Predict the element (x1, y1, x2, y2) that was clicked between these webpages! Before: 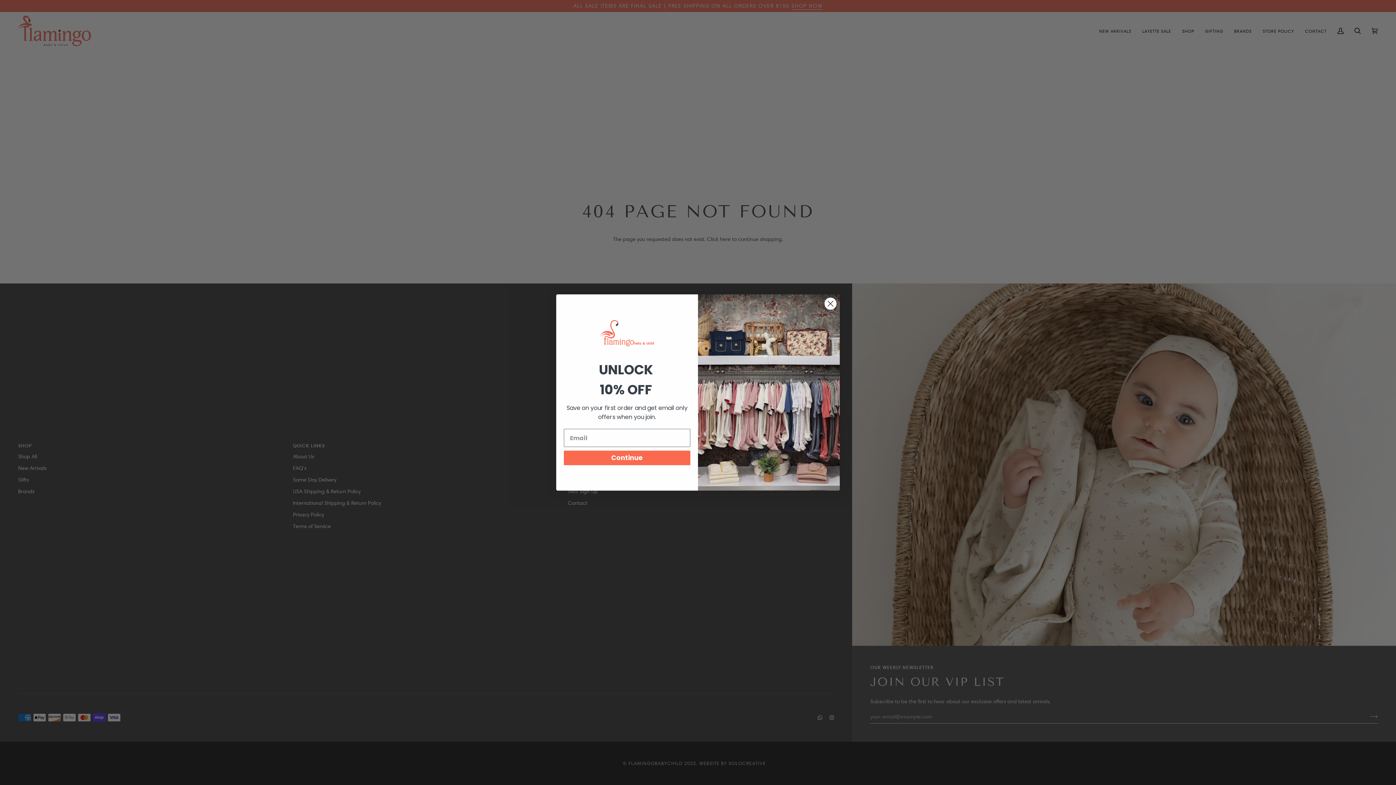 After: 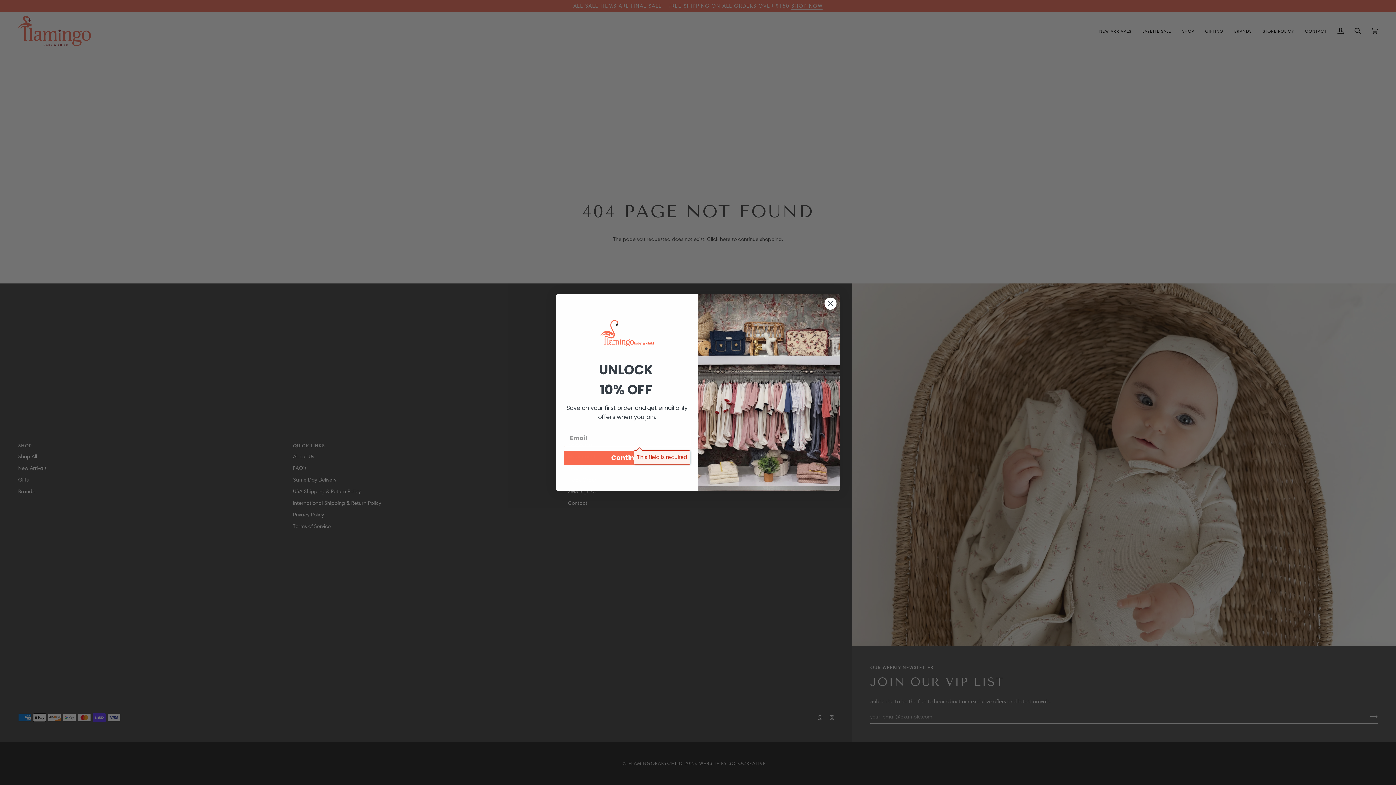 Action: bbox: (564, 472, 690, 486) label: Continue